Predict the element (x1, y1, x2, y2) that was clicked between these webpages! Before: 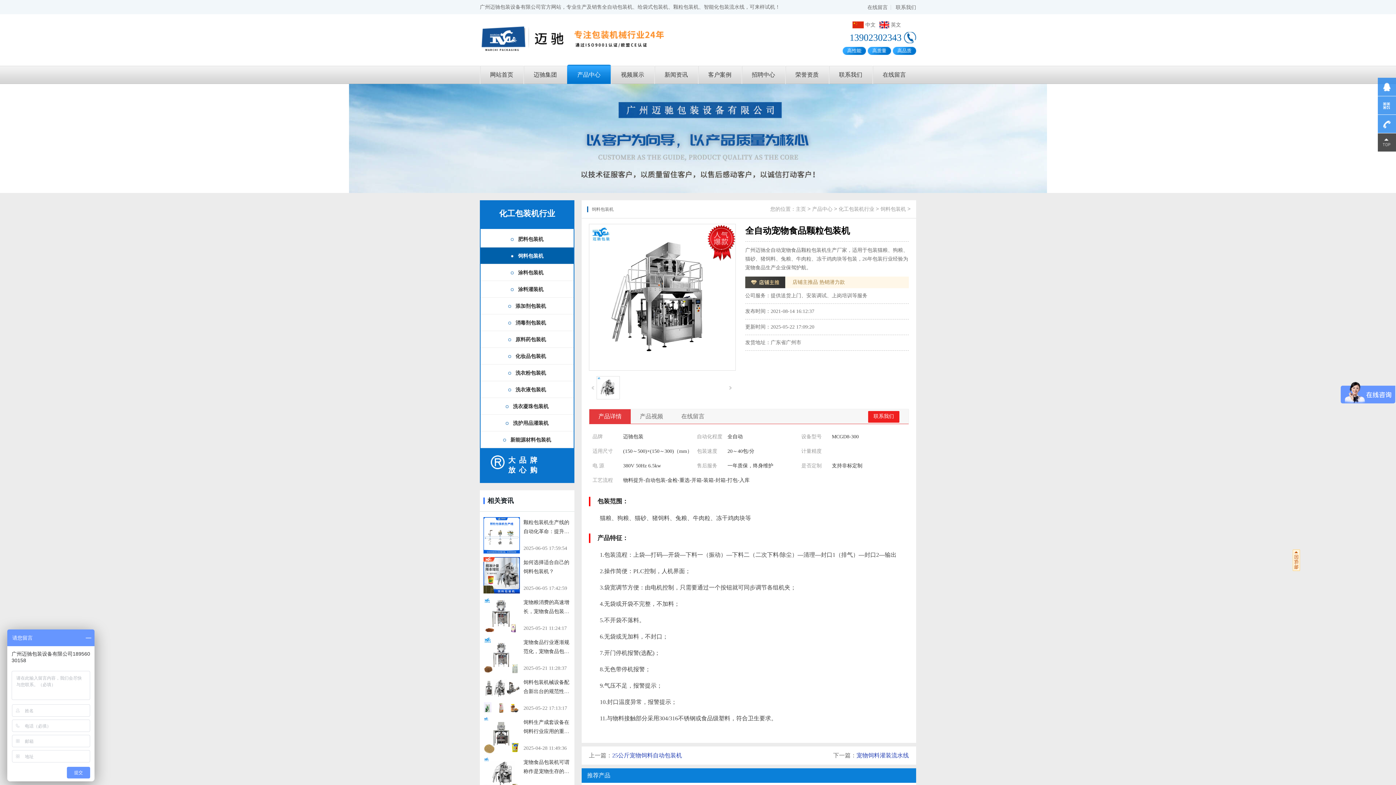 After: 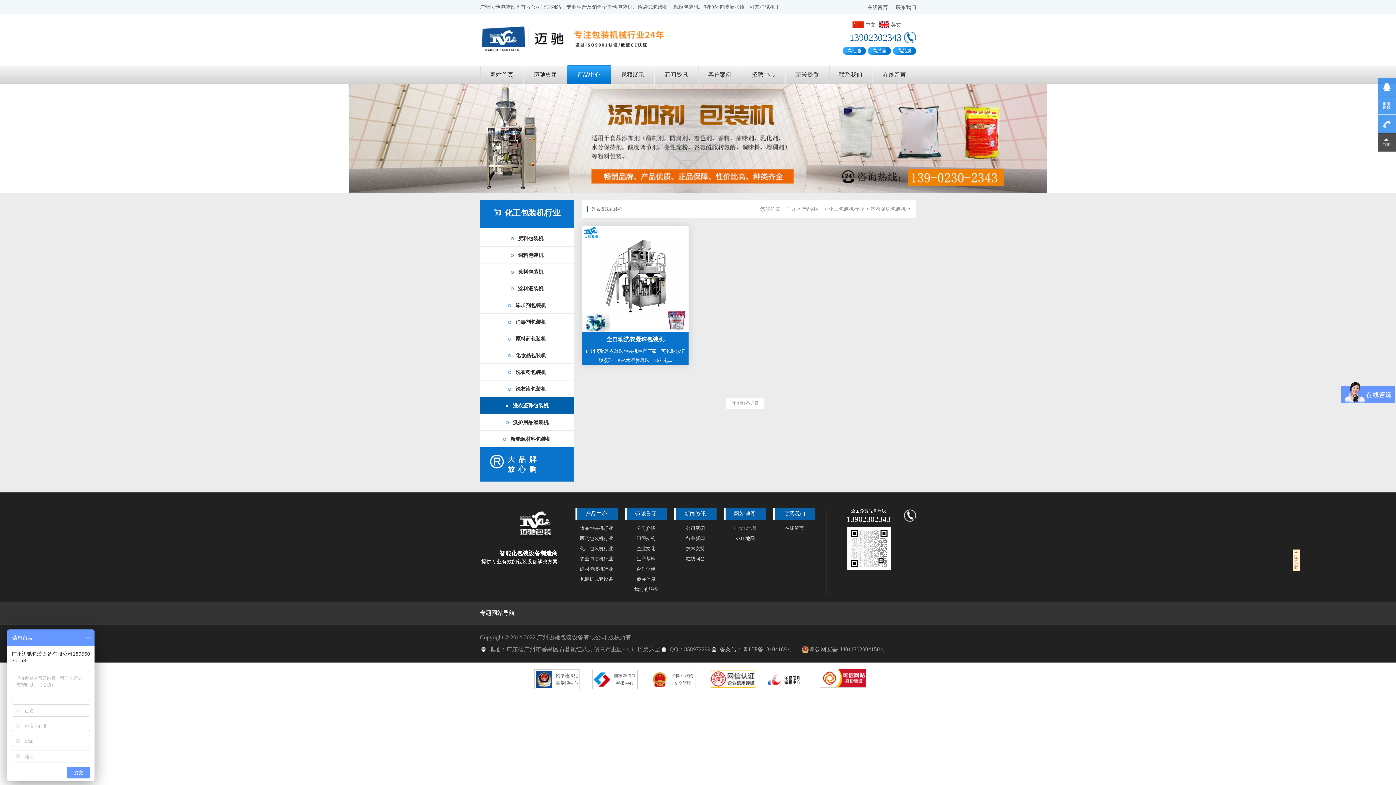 Action: bbox: (505, 398, 548, 414) label: 洗衣凝珠包装机